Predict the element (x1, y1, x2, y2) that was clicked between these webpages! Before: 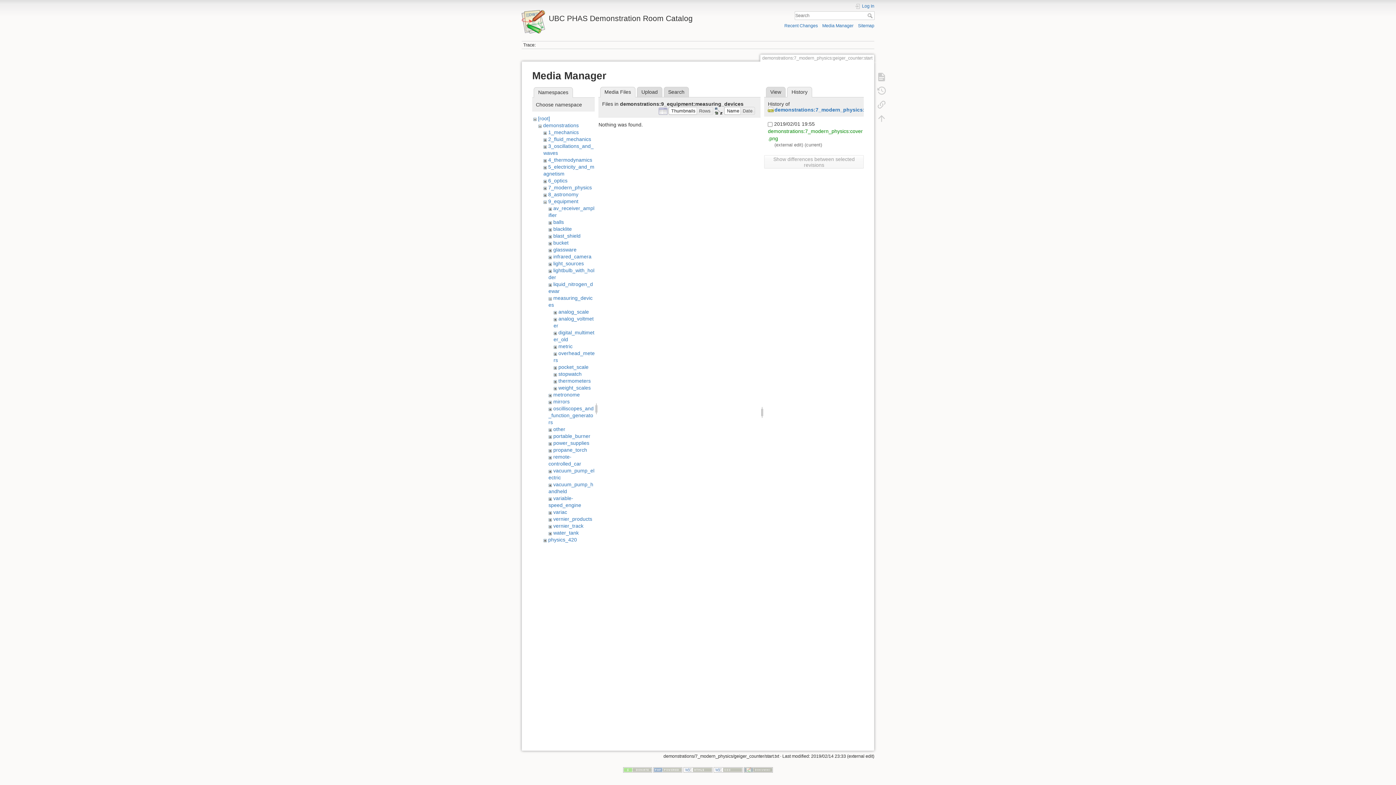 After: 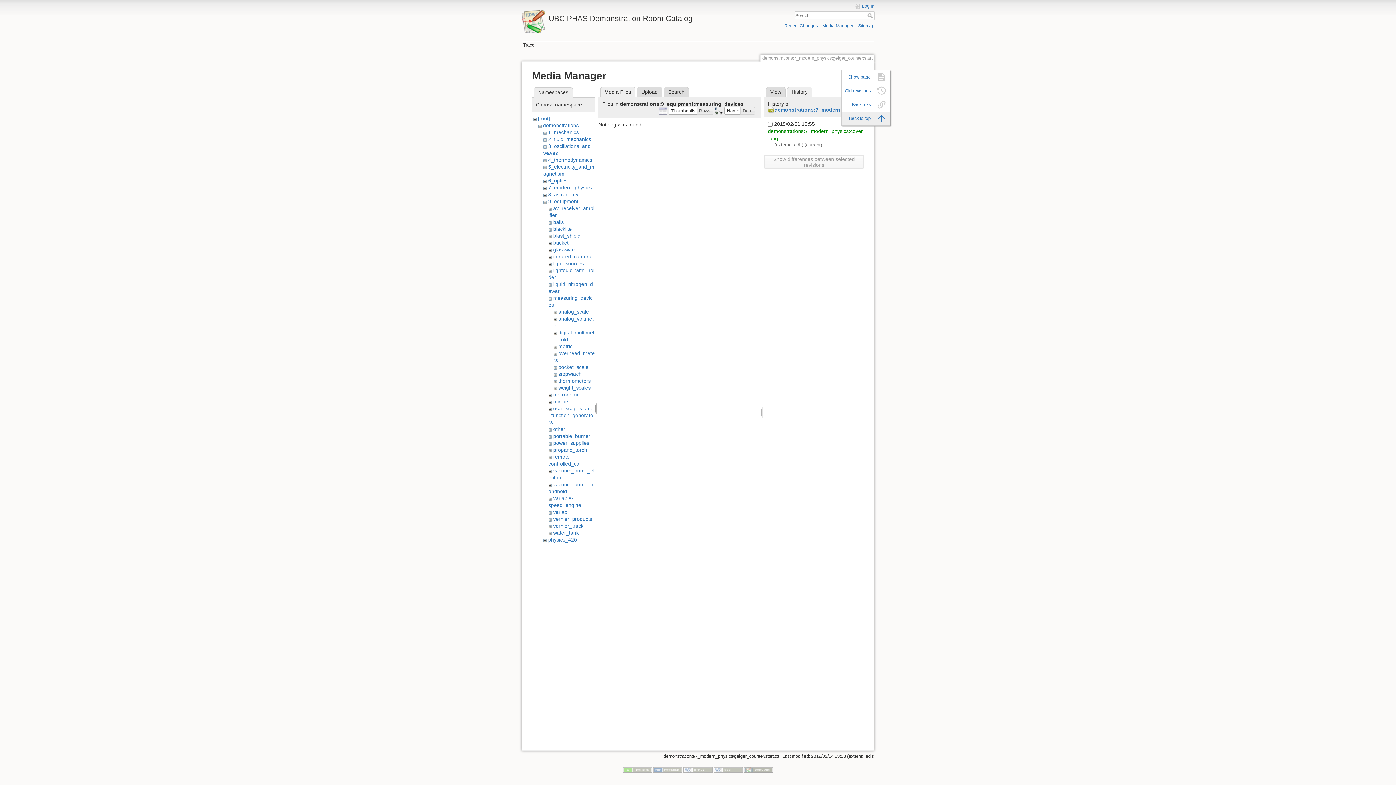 Action: bbox: (873, 111, 890, 125)